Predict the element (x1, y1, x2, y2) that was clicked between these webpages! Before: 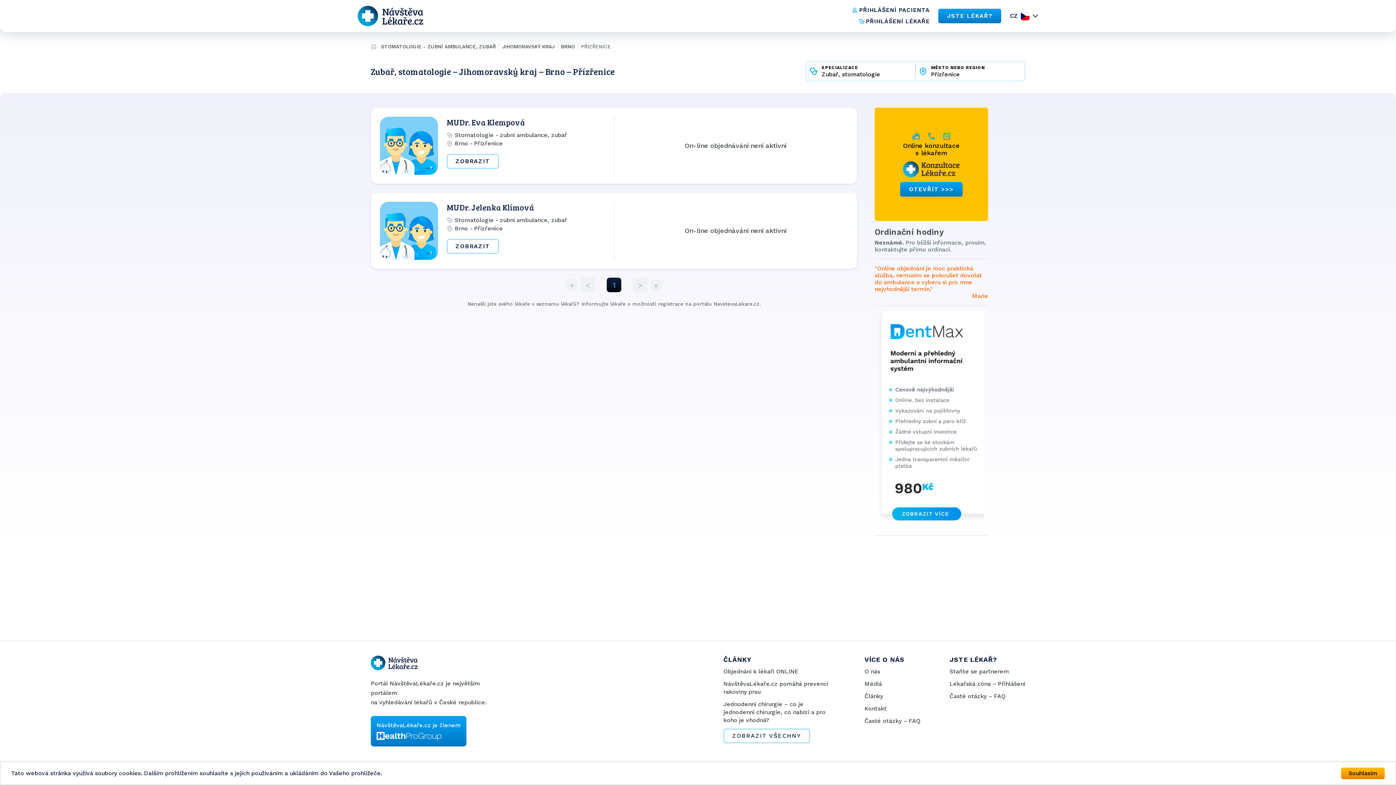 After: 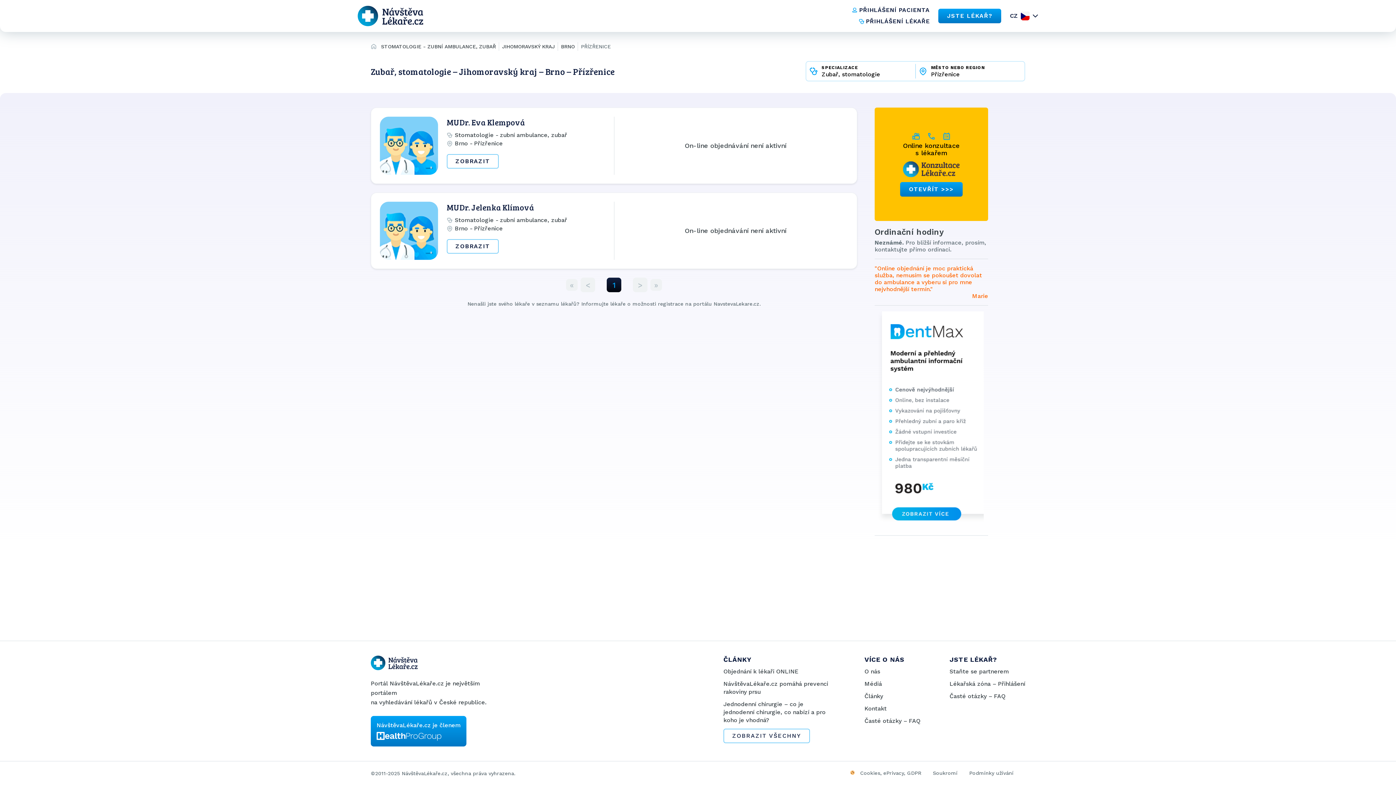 Action: bbox: (1341, 768, 1385, 779) label: Souhlasím